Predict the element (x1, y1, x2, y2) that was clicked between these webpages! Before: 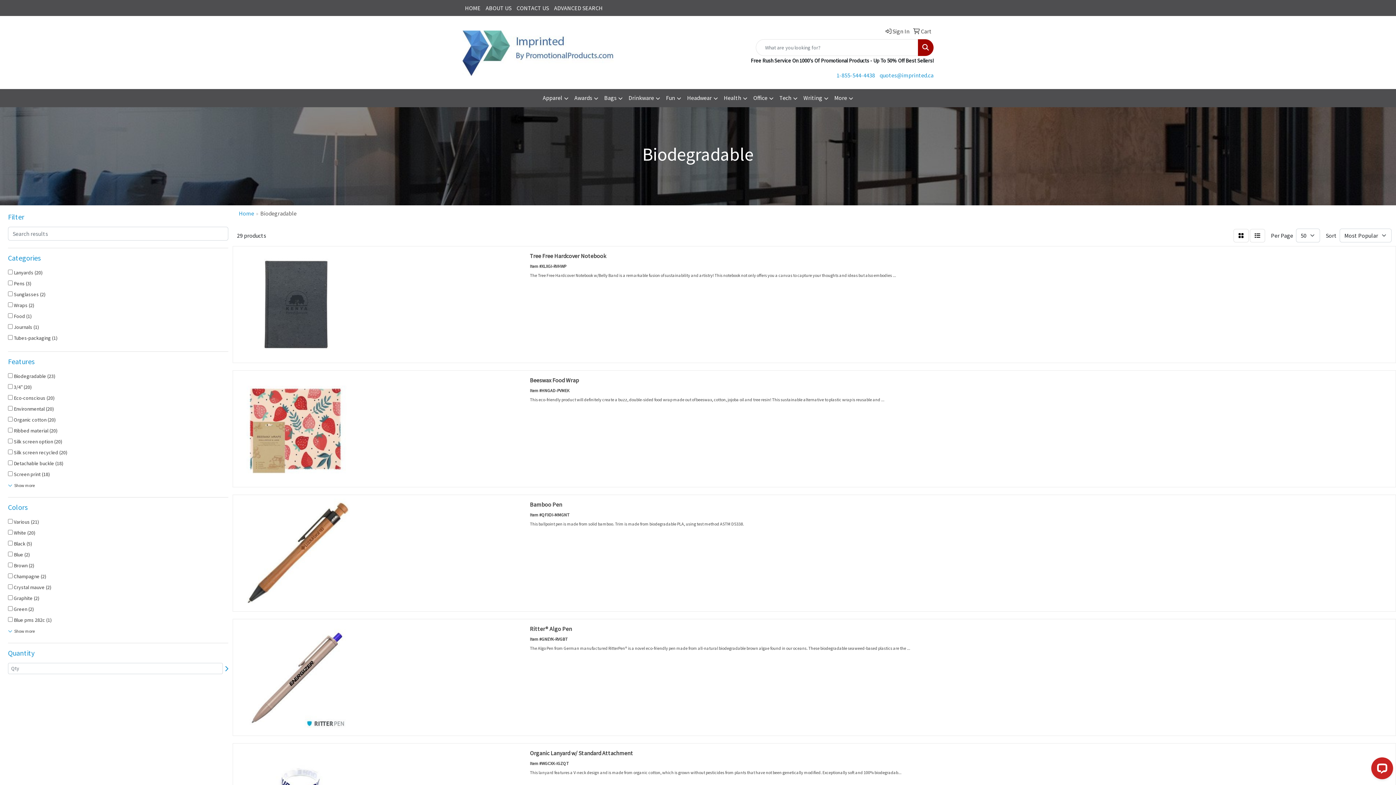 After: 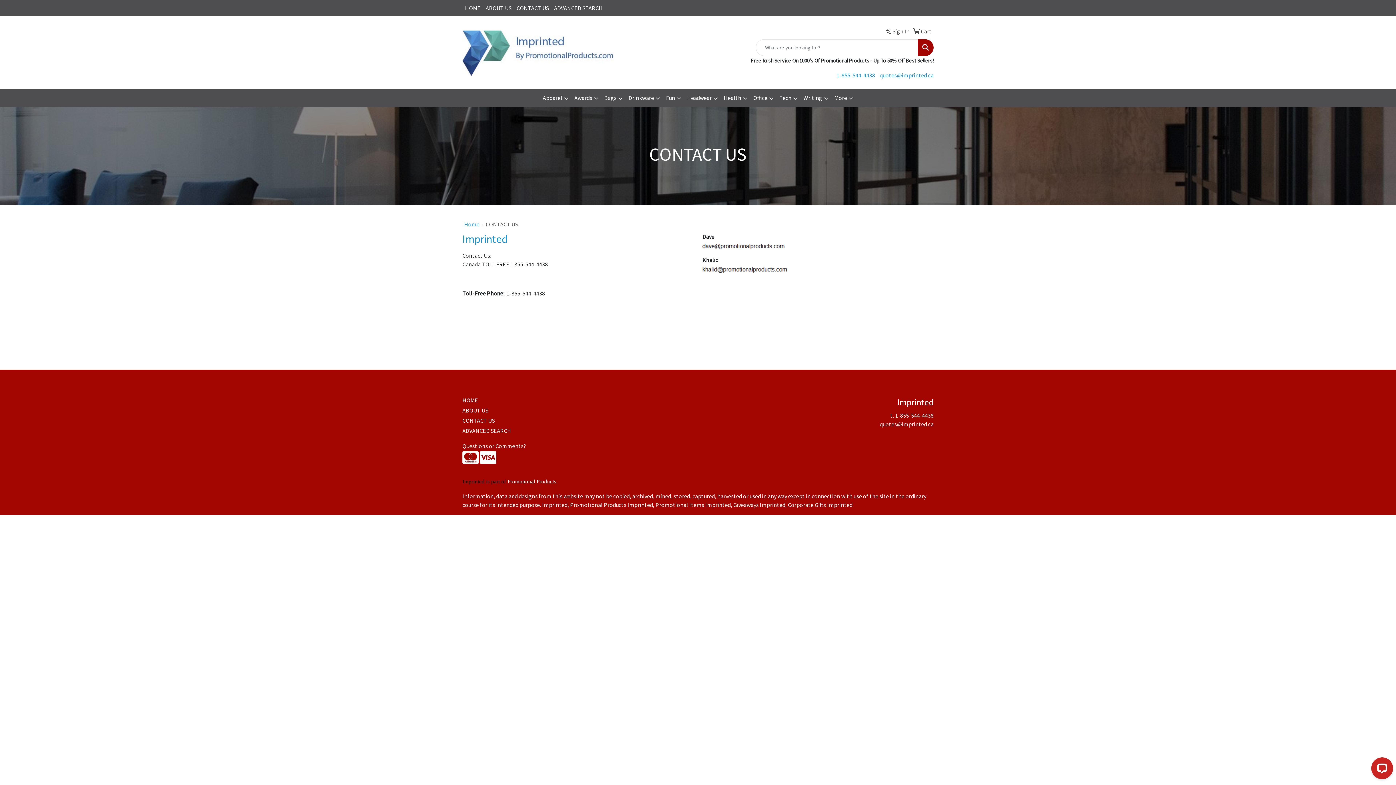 Action: bbox: (514, 0, 551, 16) label: CONTACT US